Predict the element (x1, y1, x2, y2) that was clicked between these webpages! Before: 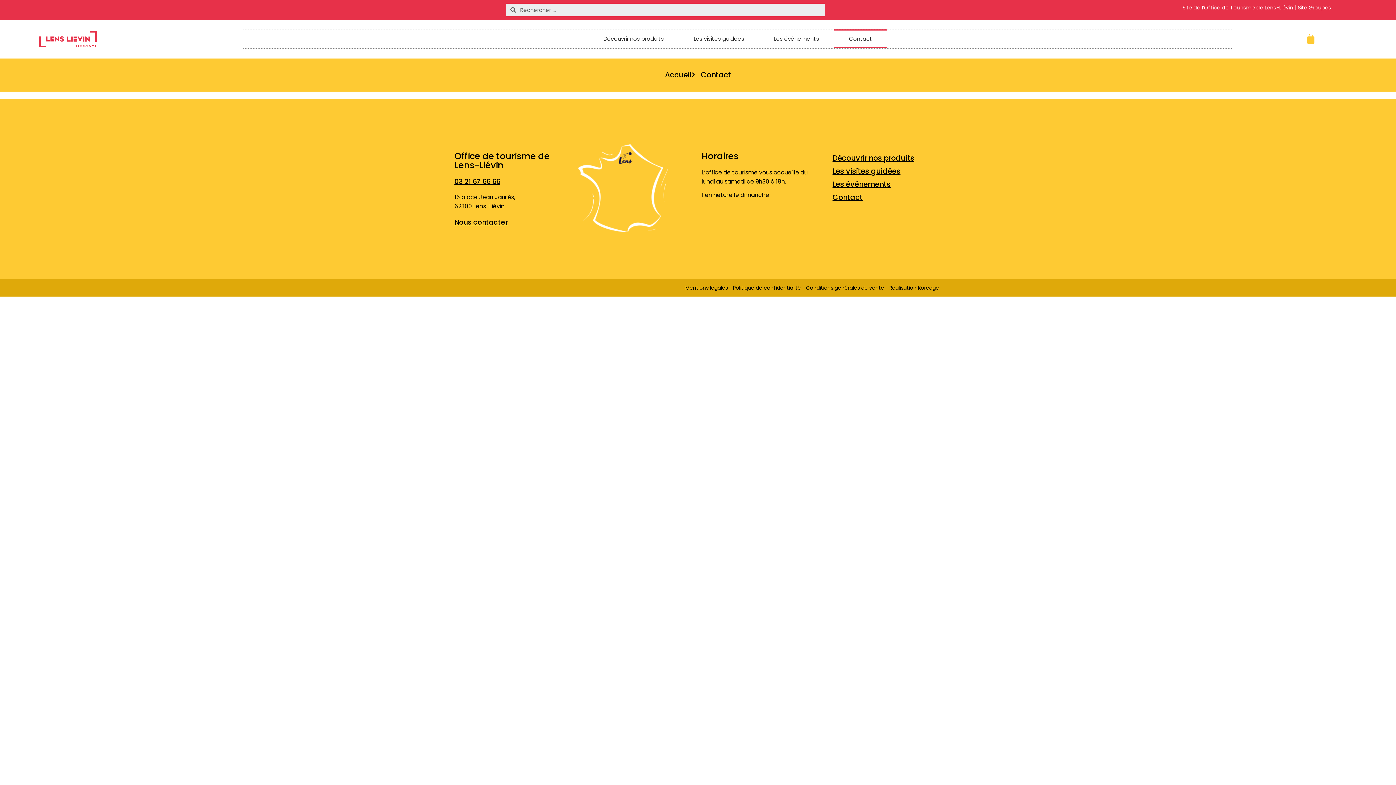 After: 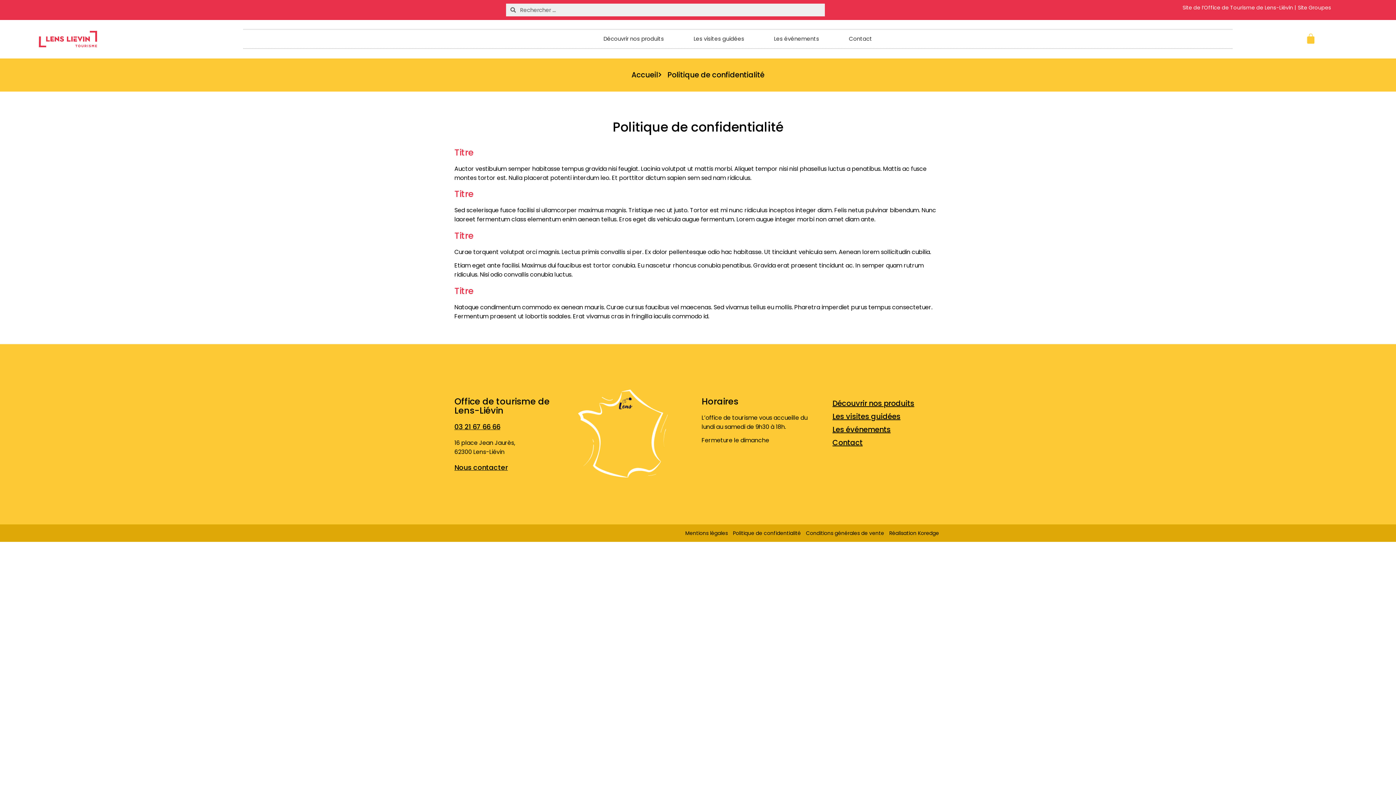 Action: label: Politique de confidentialité bbox: (730, 282, 803, 293)